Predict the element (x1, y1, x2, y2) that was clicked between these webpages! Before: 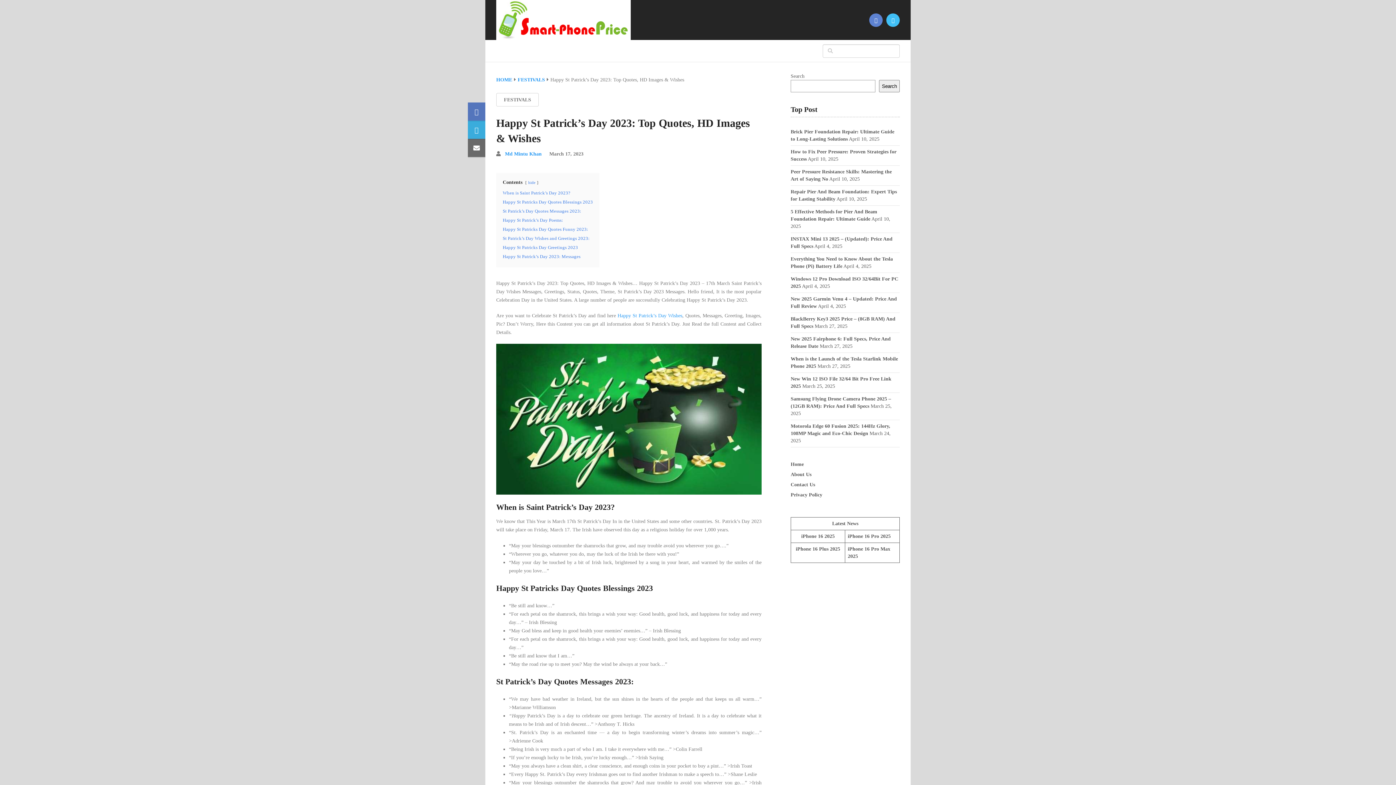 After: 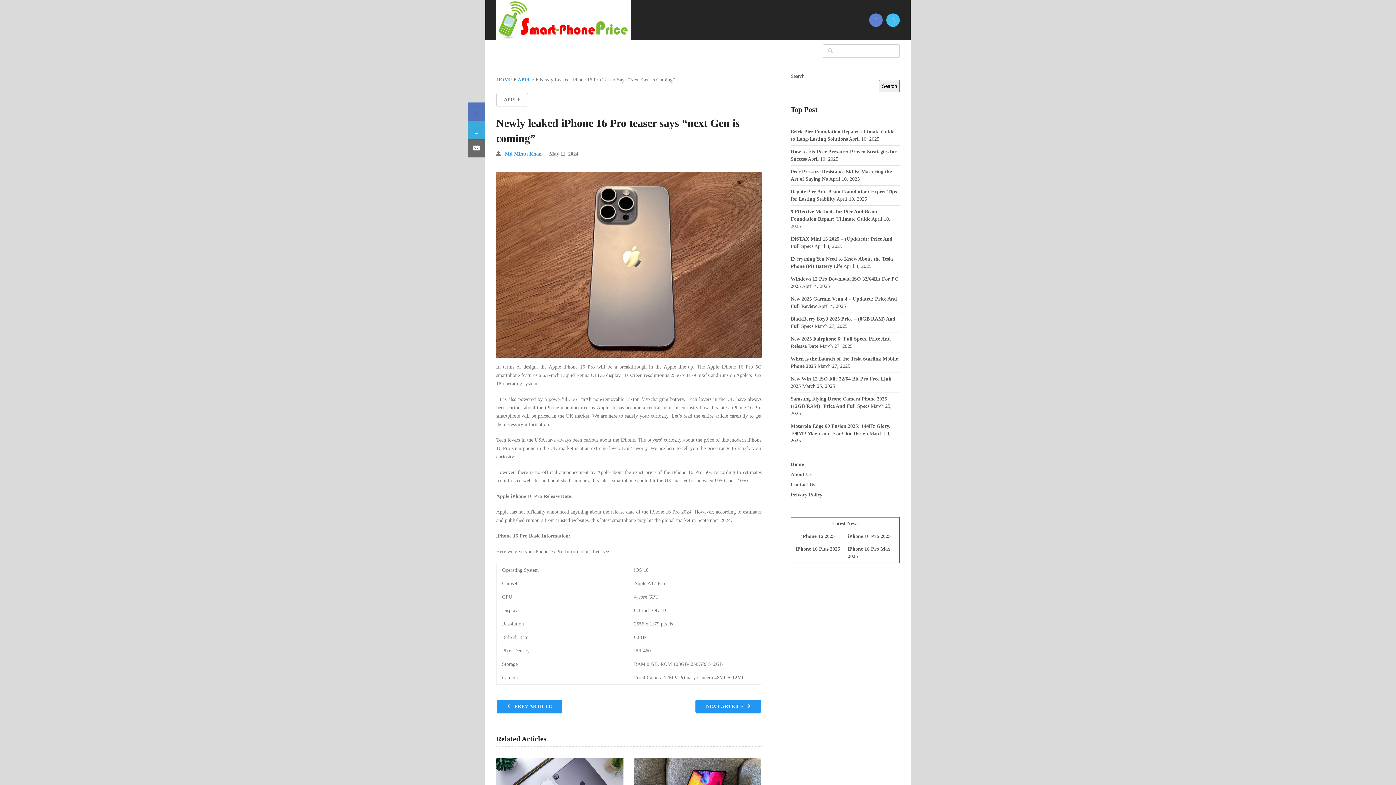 Action: bbox: (848, 533, 890, 539) label: iPhone 16 Pro 2025